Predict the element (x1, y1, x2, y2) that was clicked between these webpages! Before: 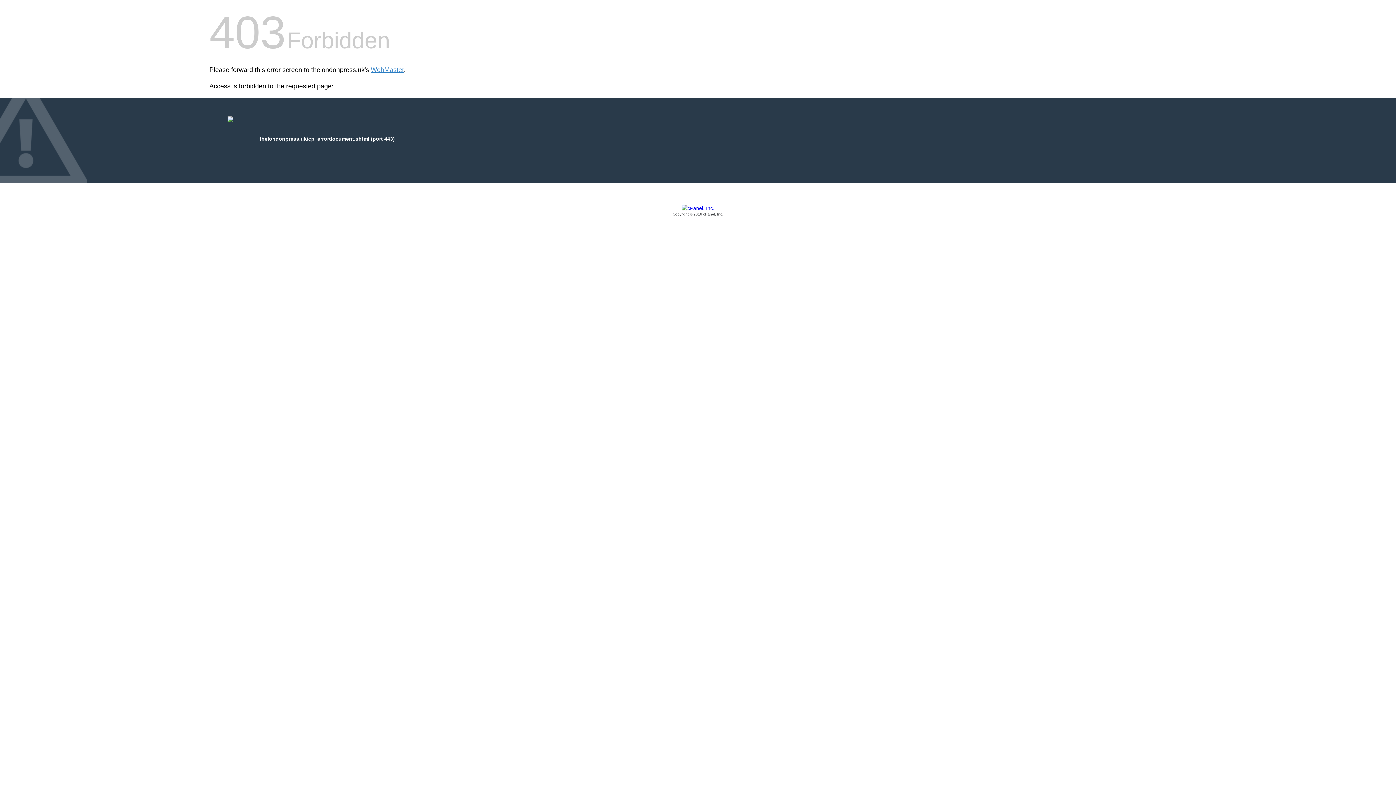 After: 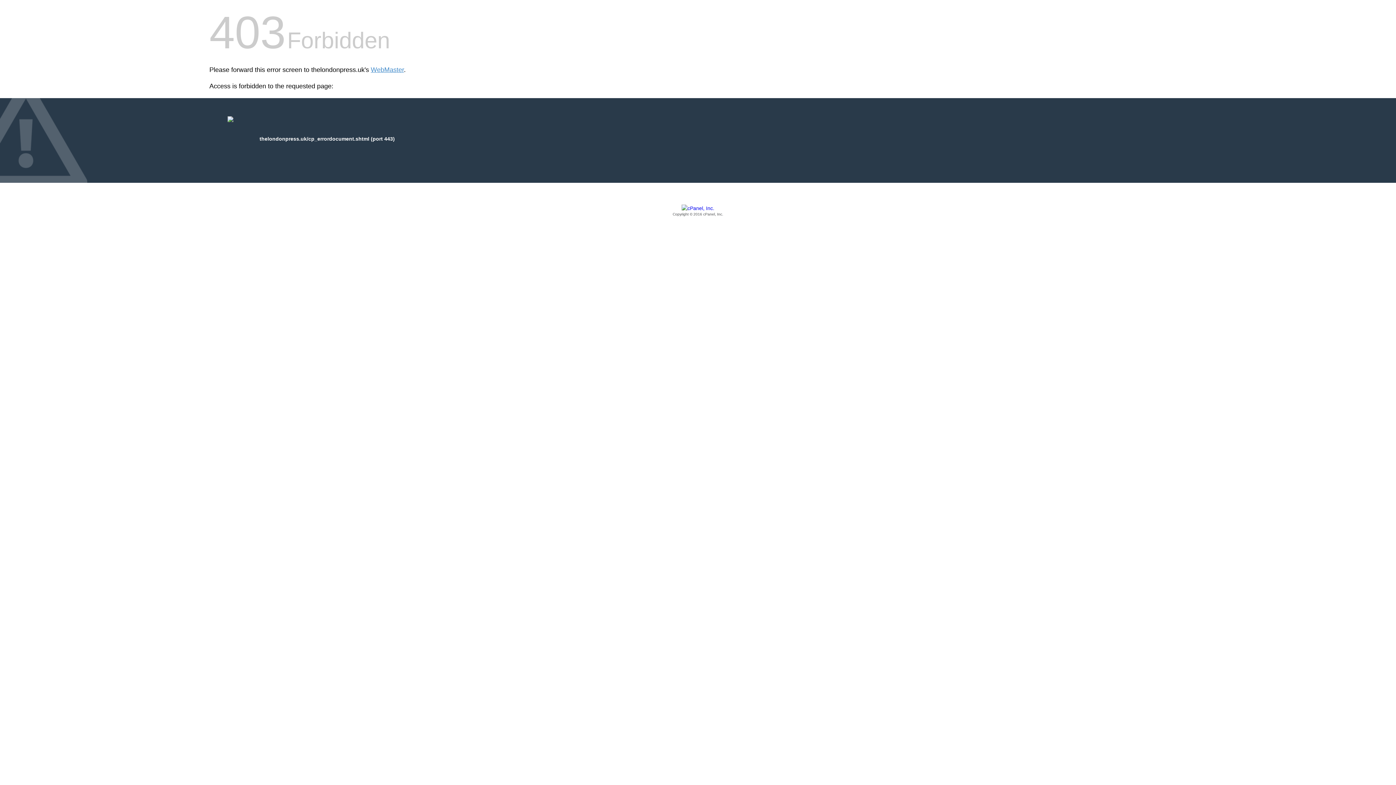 Action: label: Copyright © 2016 cPanel, Inc. bbox: (209, 205, 1186, 217)